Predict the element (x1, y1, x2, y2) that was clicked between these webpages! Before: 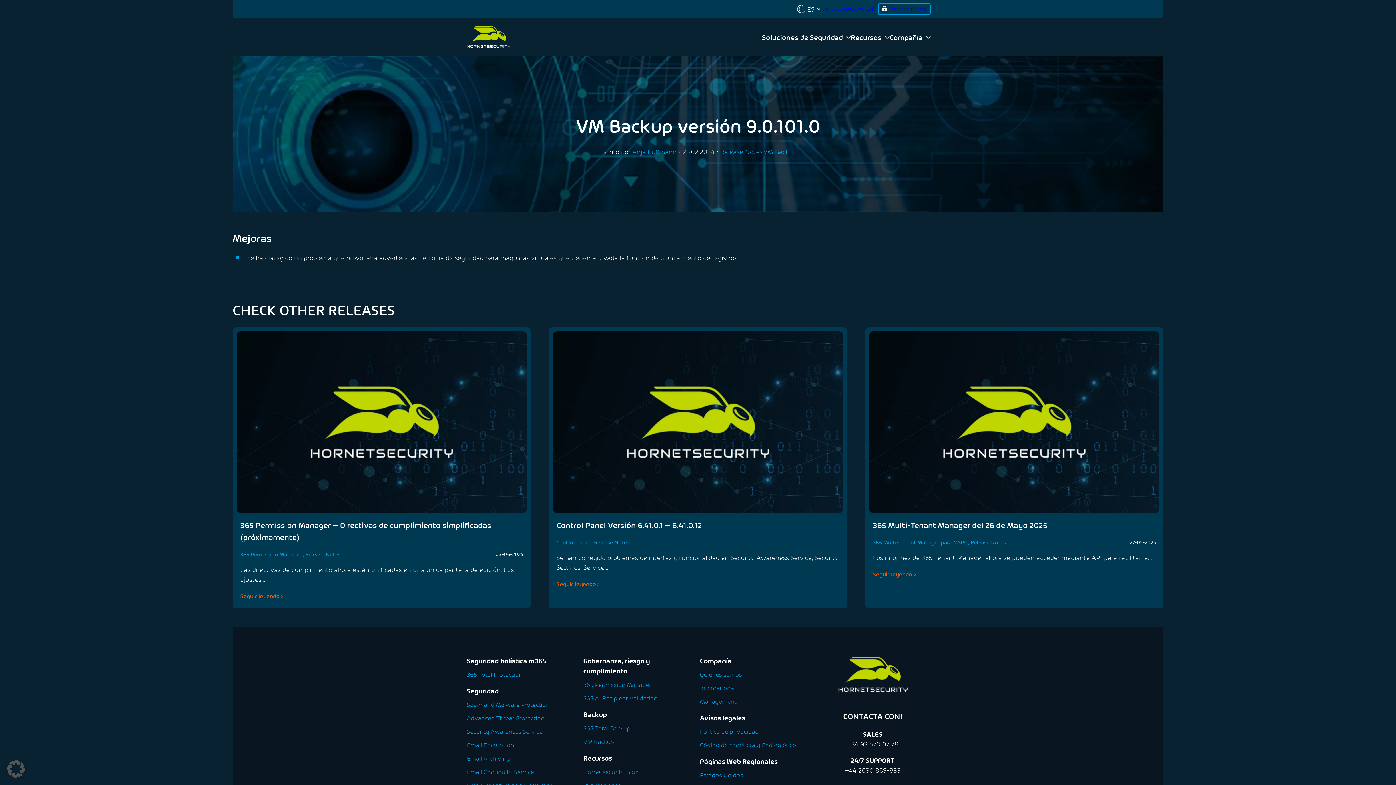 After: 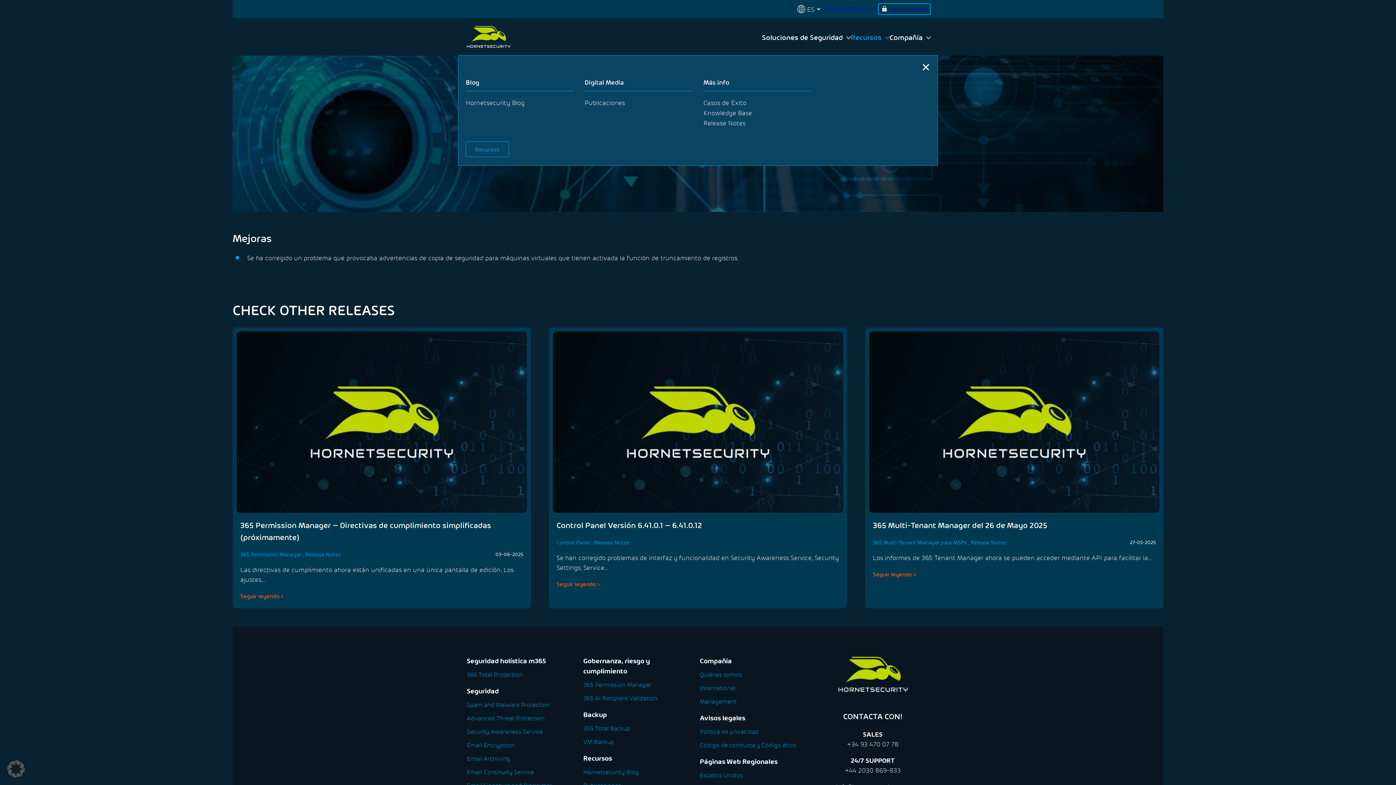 Action: bbox: (850, 29, 889, 44) label: Recursos